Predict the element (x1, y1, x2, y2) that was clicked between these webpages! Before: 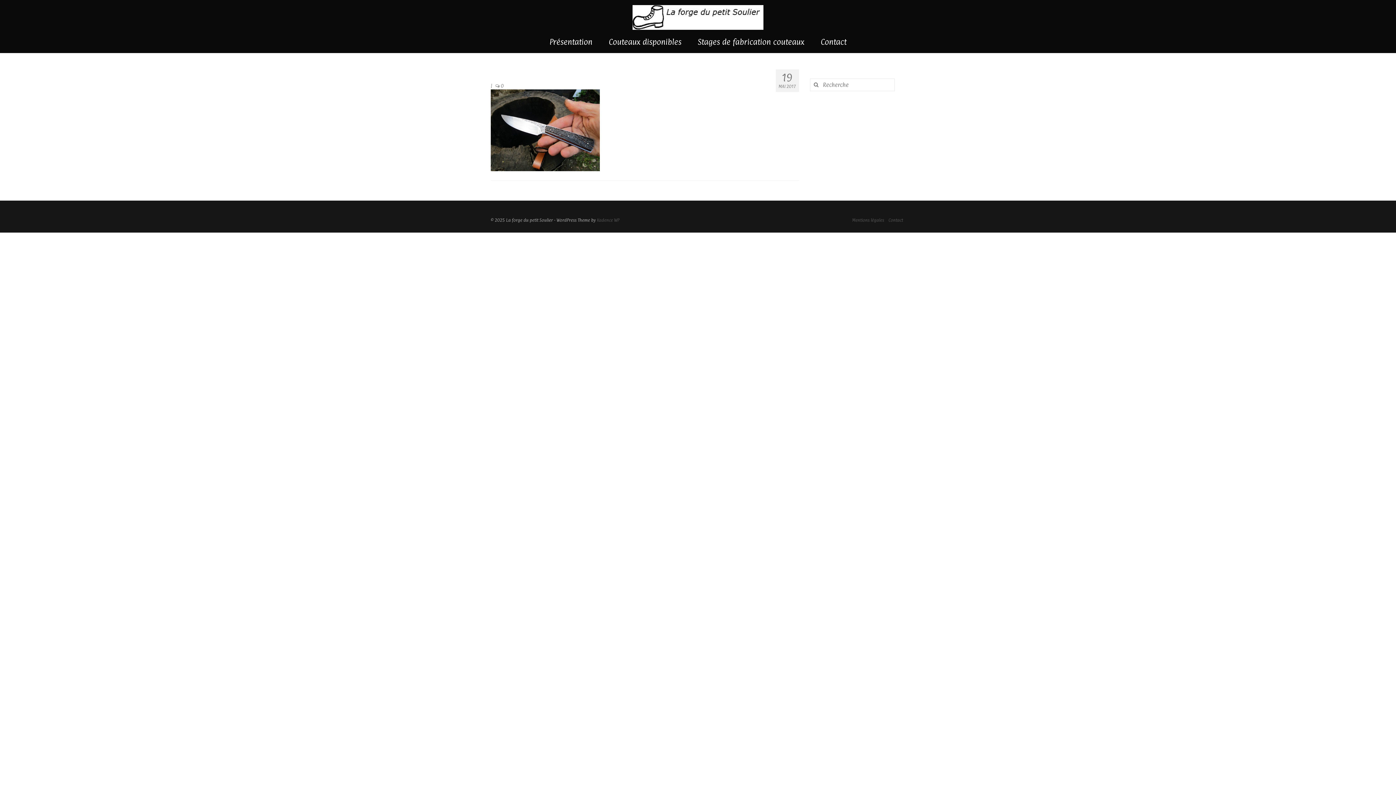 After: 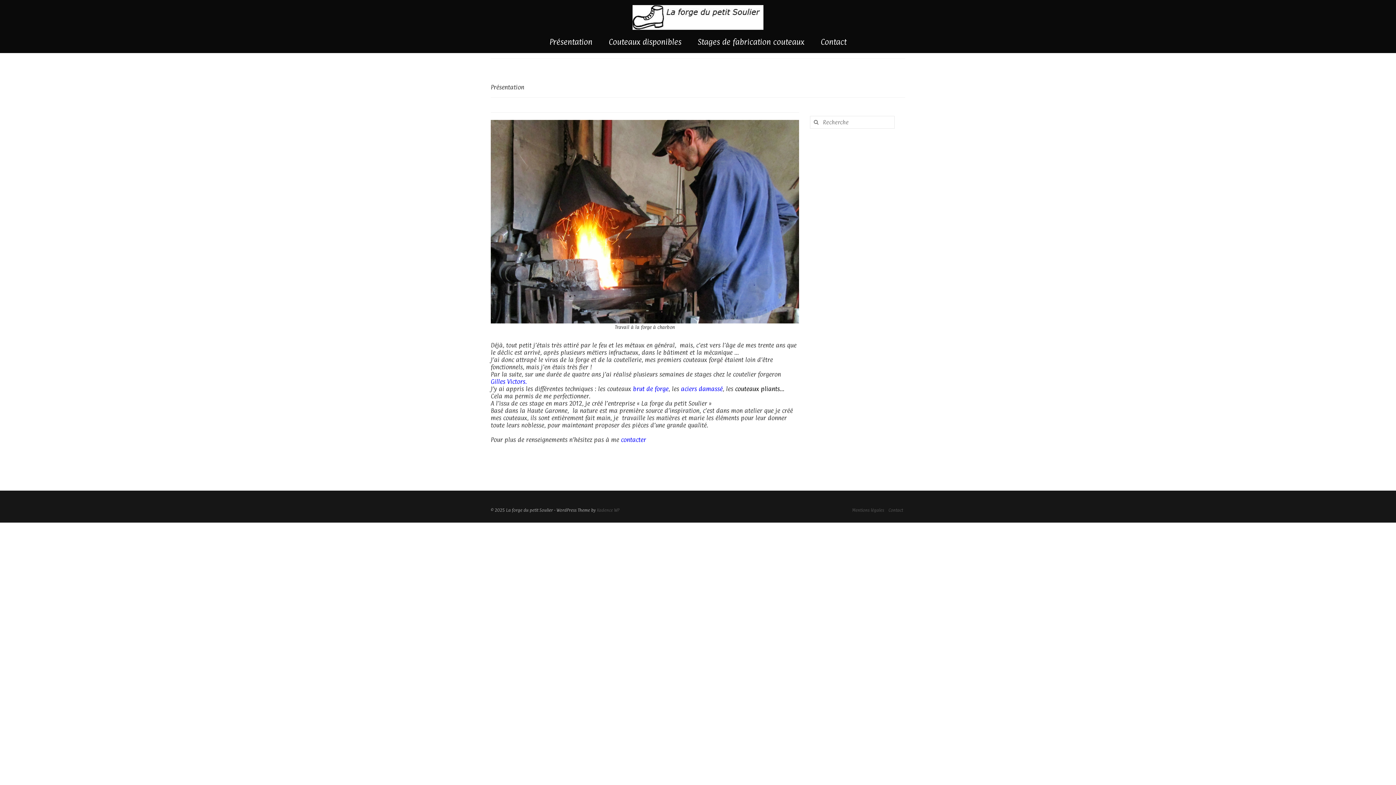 Action: label: Présentation bbox: (542, 34, 599, 49)